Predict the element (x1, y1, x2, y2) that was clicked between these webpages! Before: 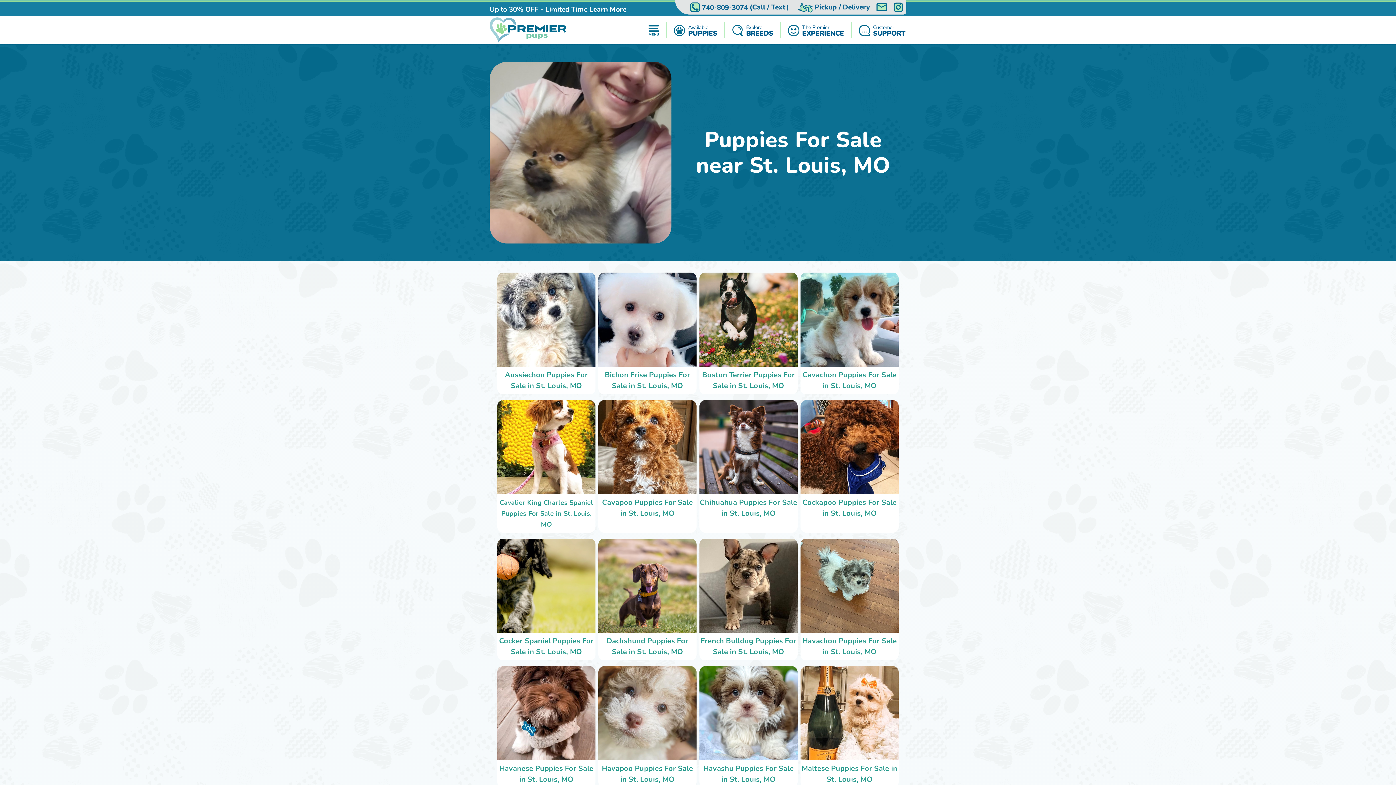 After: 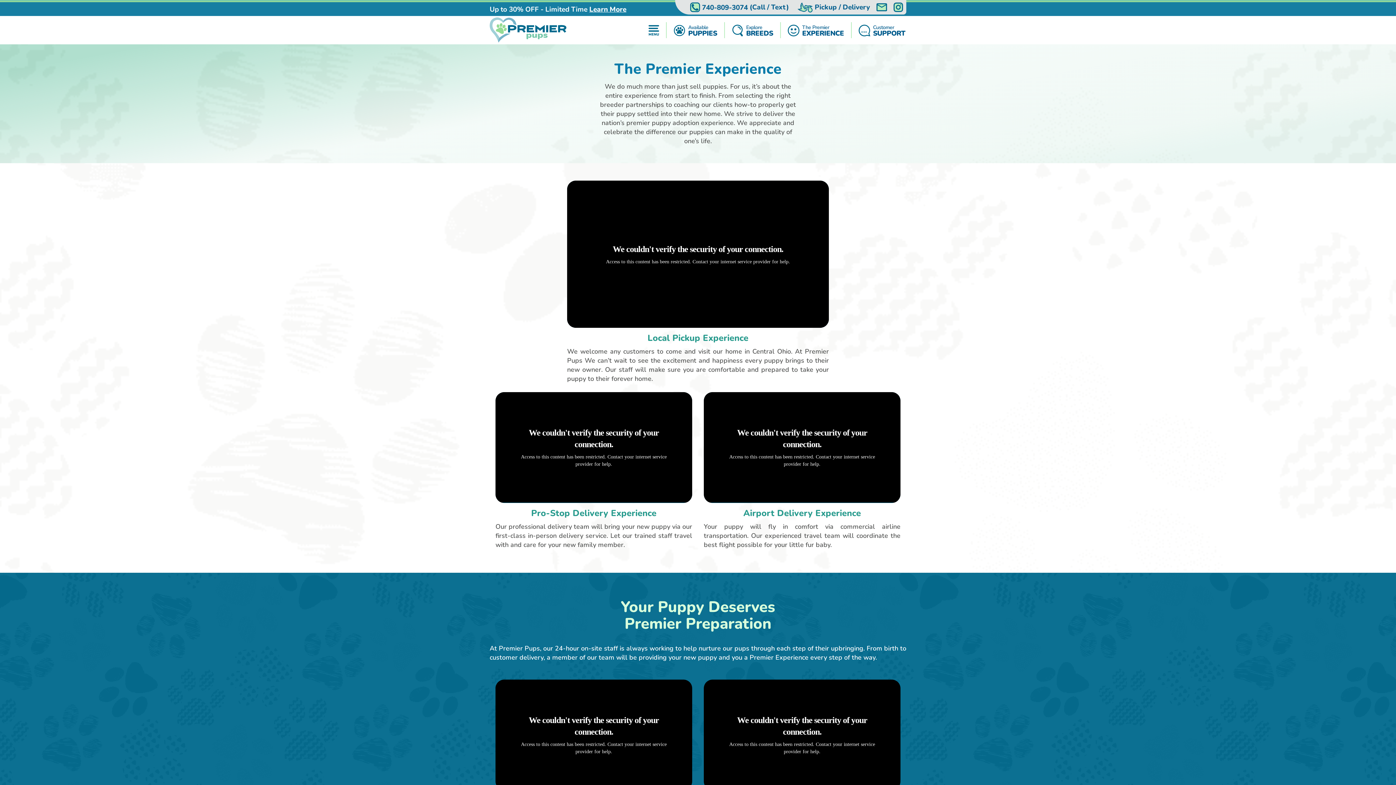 Action: bbox: (786, 22, 845, 38) label: The Premier
EXPERIENCE